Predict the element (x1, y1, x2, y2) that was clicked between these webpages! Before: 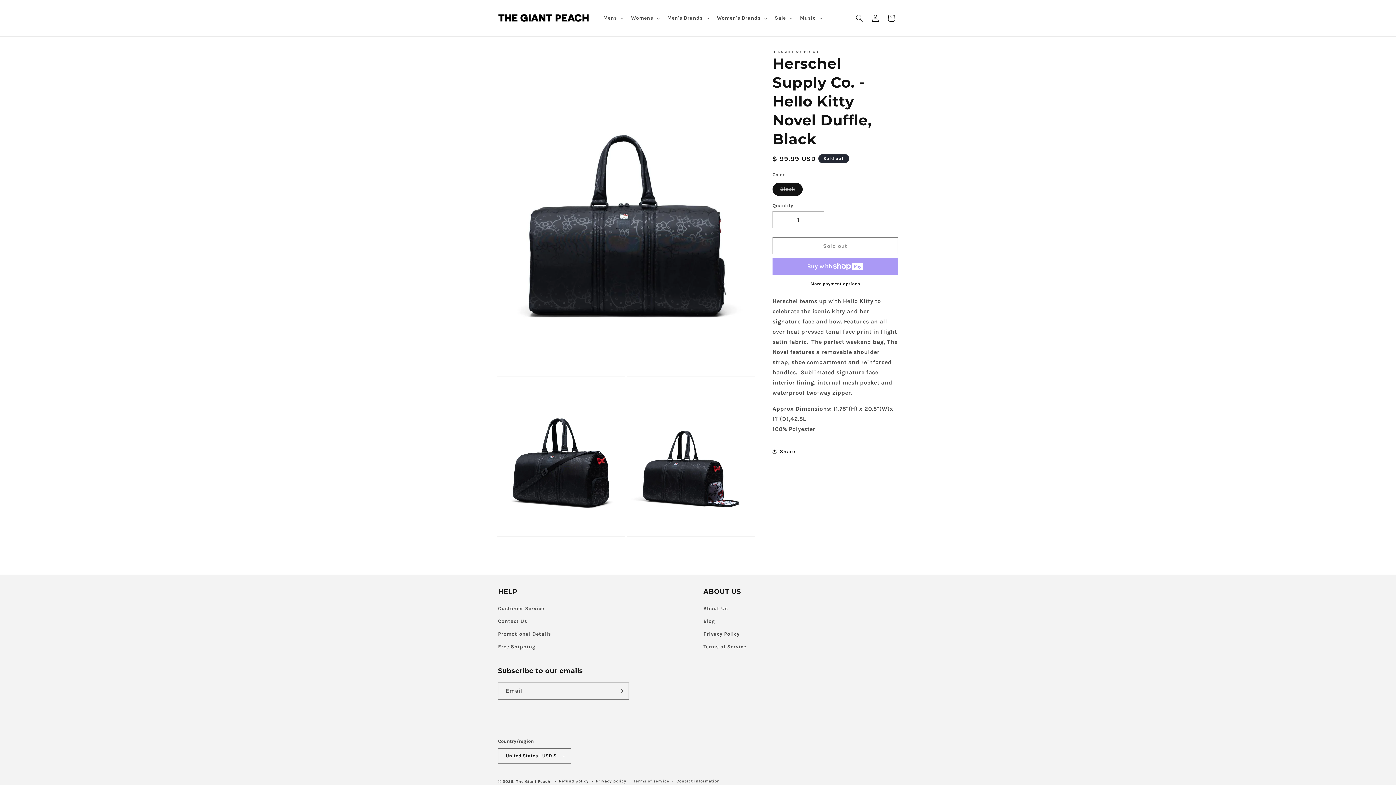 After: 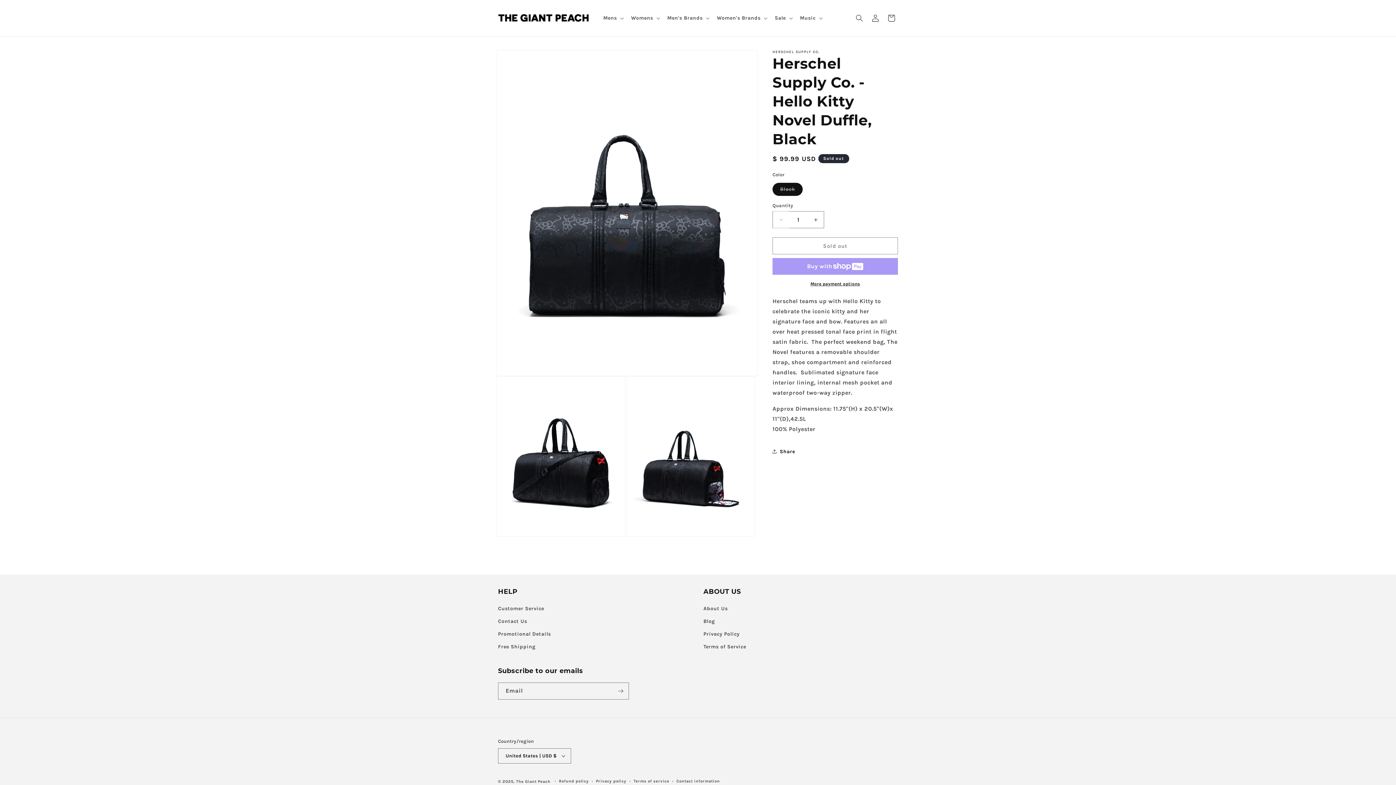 Action: label: Decrease quantity for Herschel Supply Co. - Hello Kitty Novel Duffle, Black bbox: (773, 211, 789, 228)